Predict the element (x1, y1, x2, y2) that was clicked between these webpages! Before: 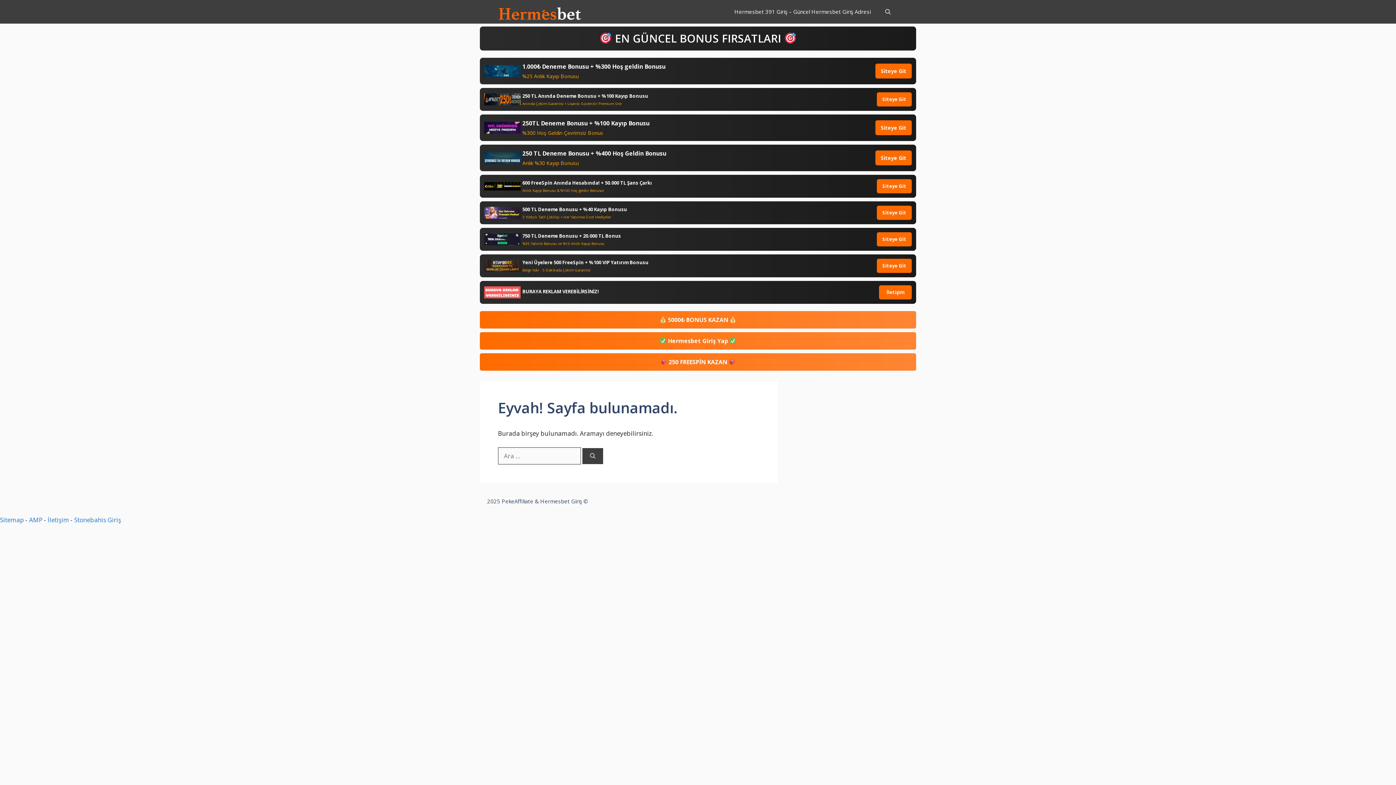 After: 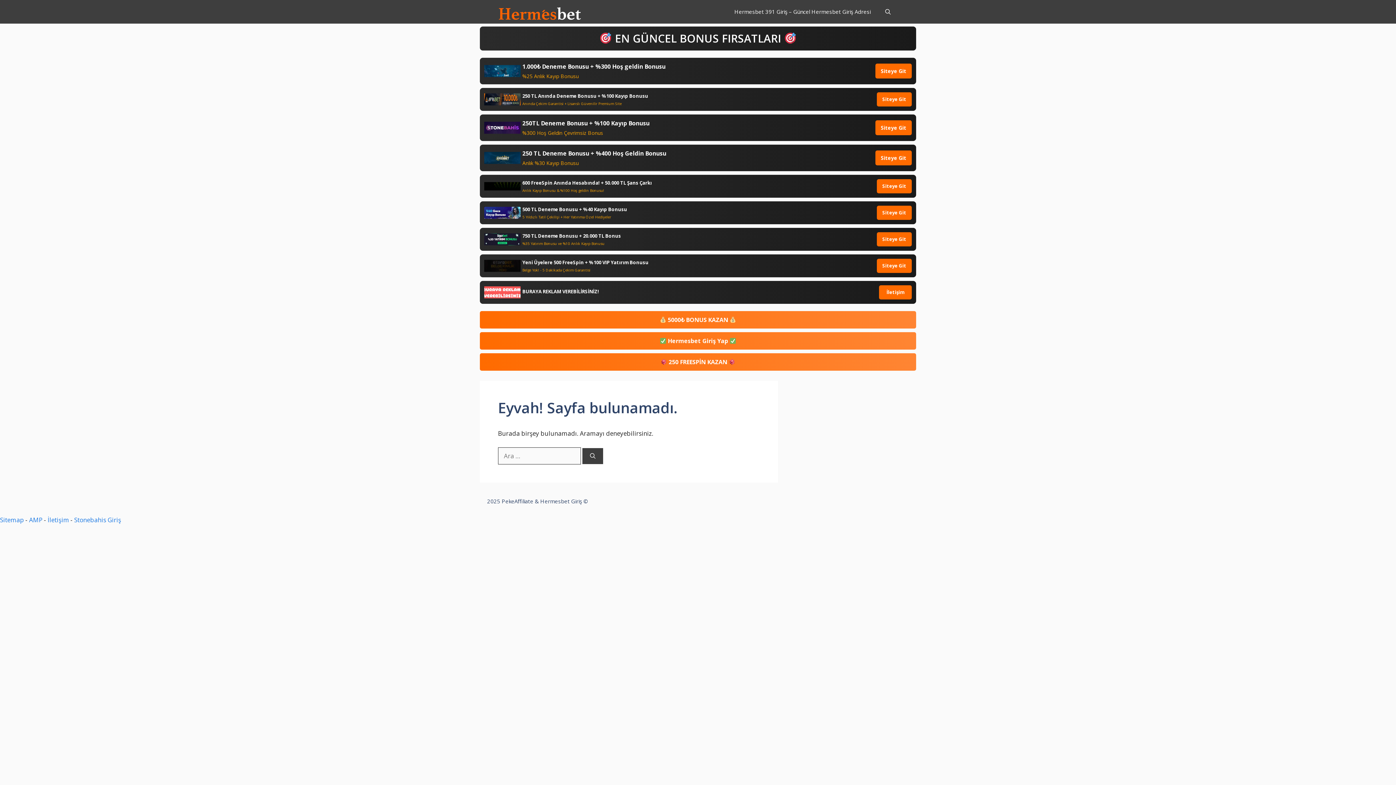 Action: bbox: (480, 332, 916, 349) label:  Hermesbet Giriş Yap 